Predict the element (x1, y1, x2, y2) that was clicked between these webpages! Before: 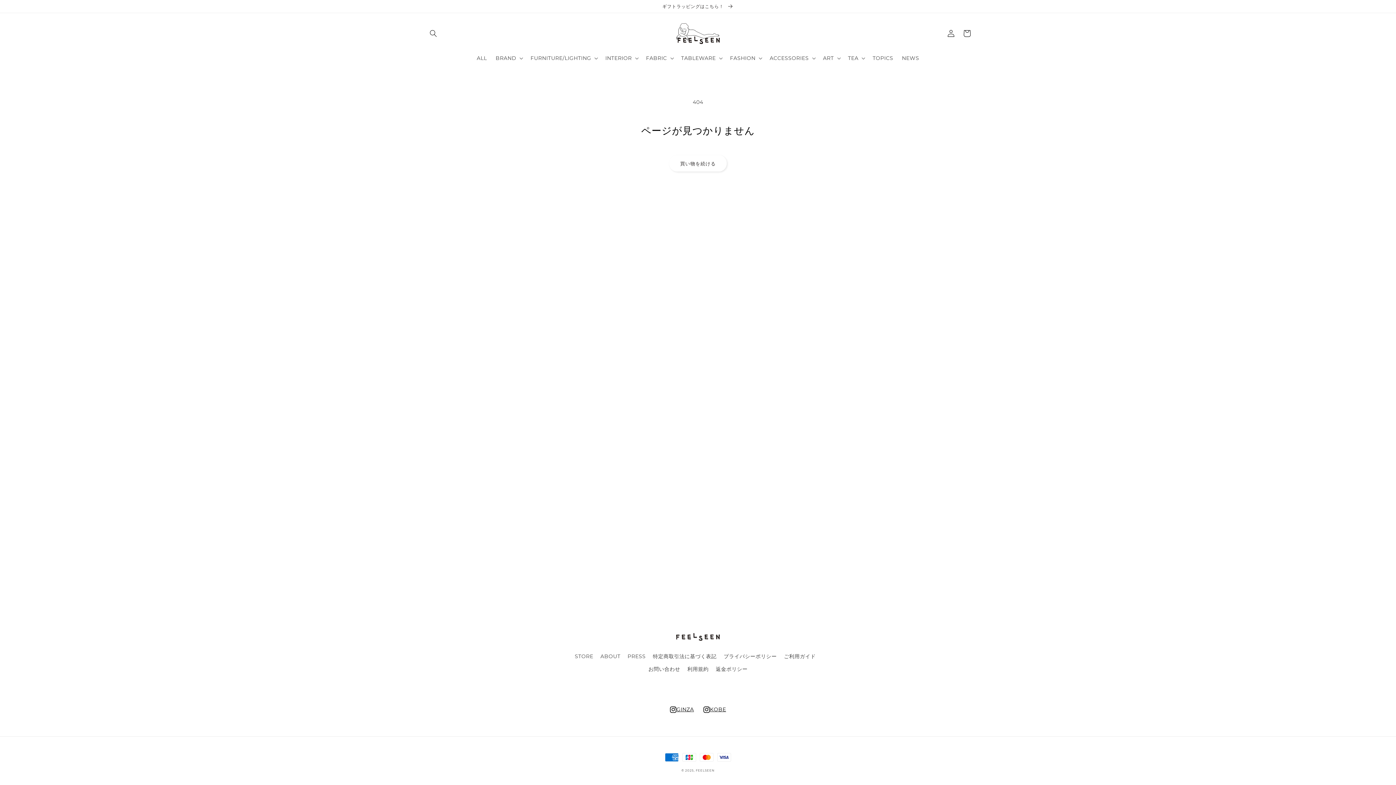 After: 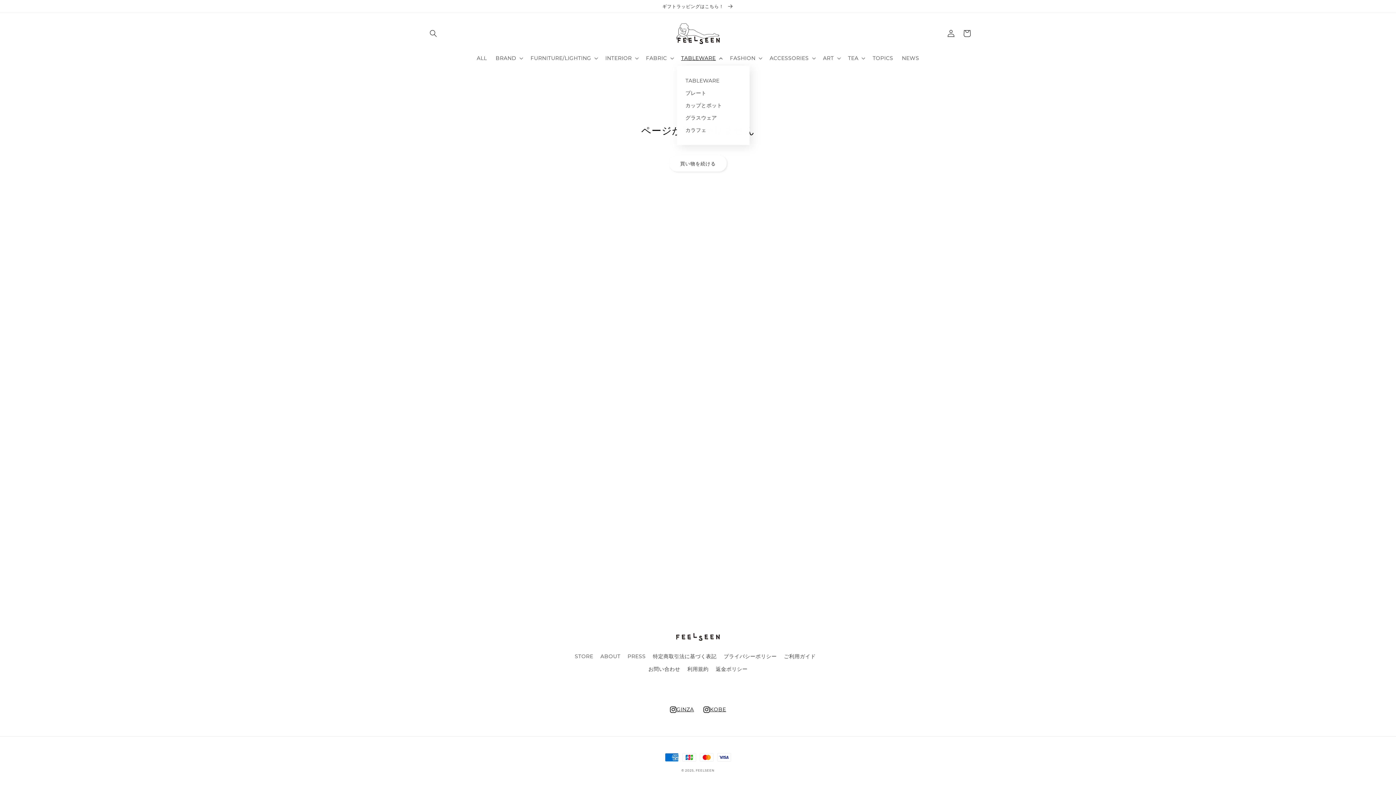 Action: label: TABLEWARE bbox: (676, 50, 725, 65)